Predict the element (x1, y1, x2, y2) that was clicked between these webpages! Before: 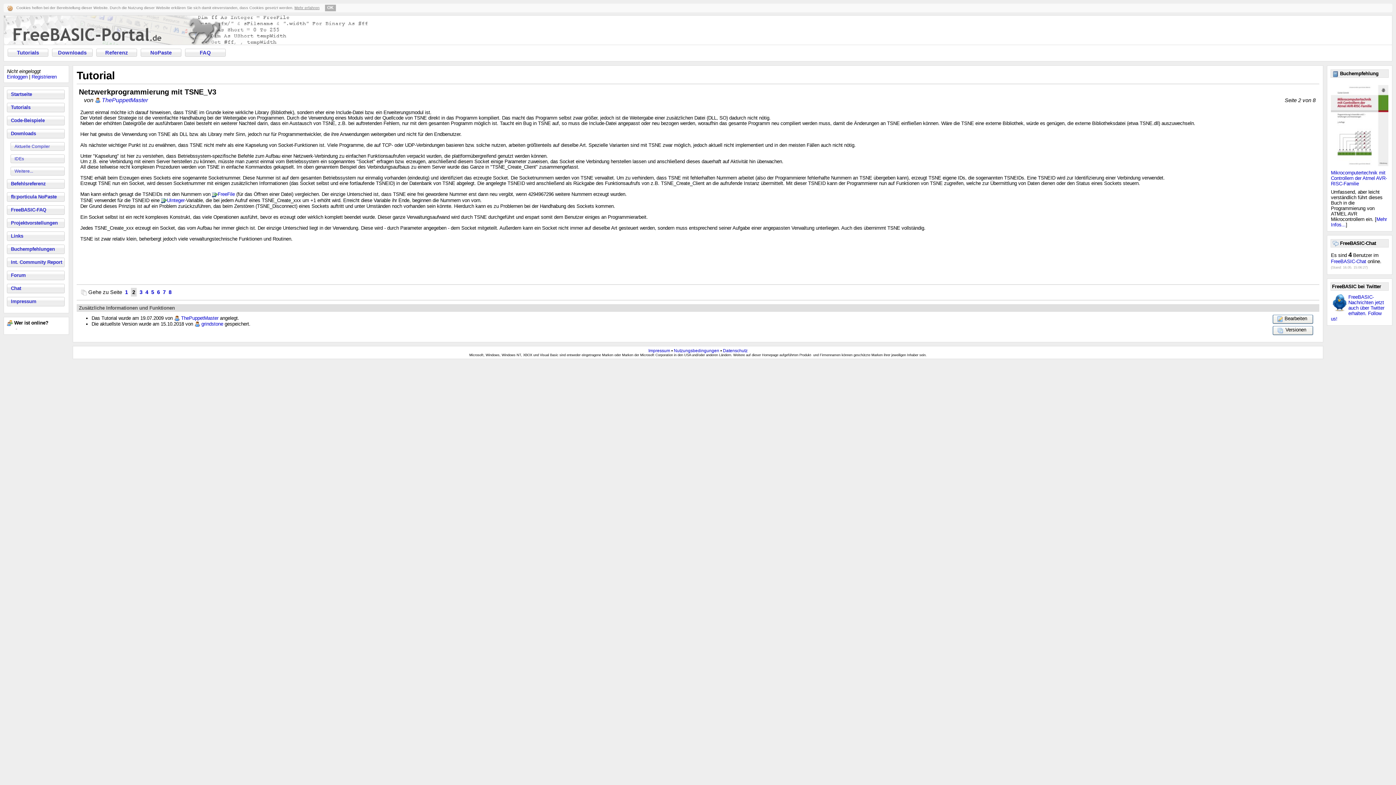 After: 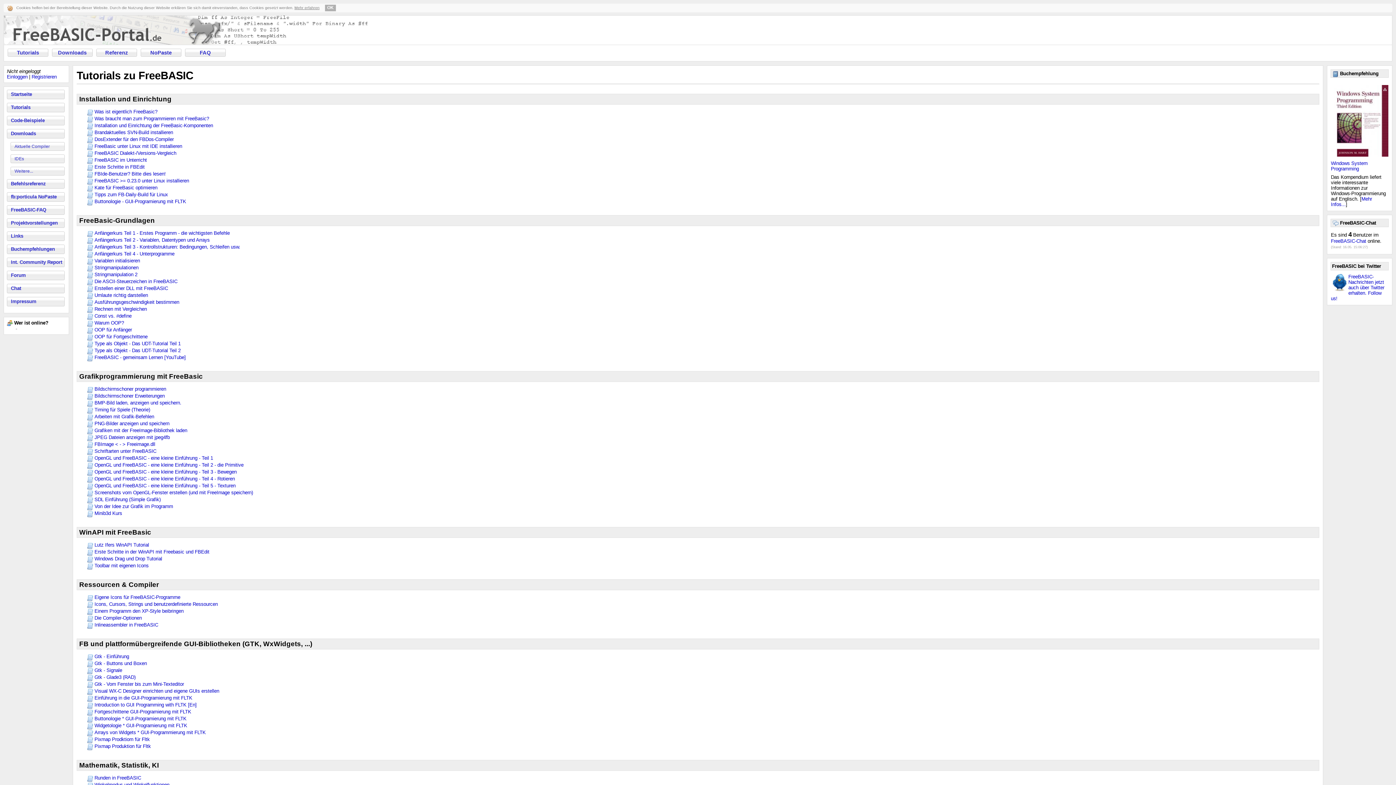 Action: label: Tutorials bbox: (7, 48, 48, 56)